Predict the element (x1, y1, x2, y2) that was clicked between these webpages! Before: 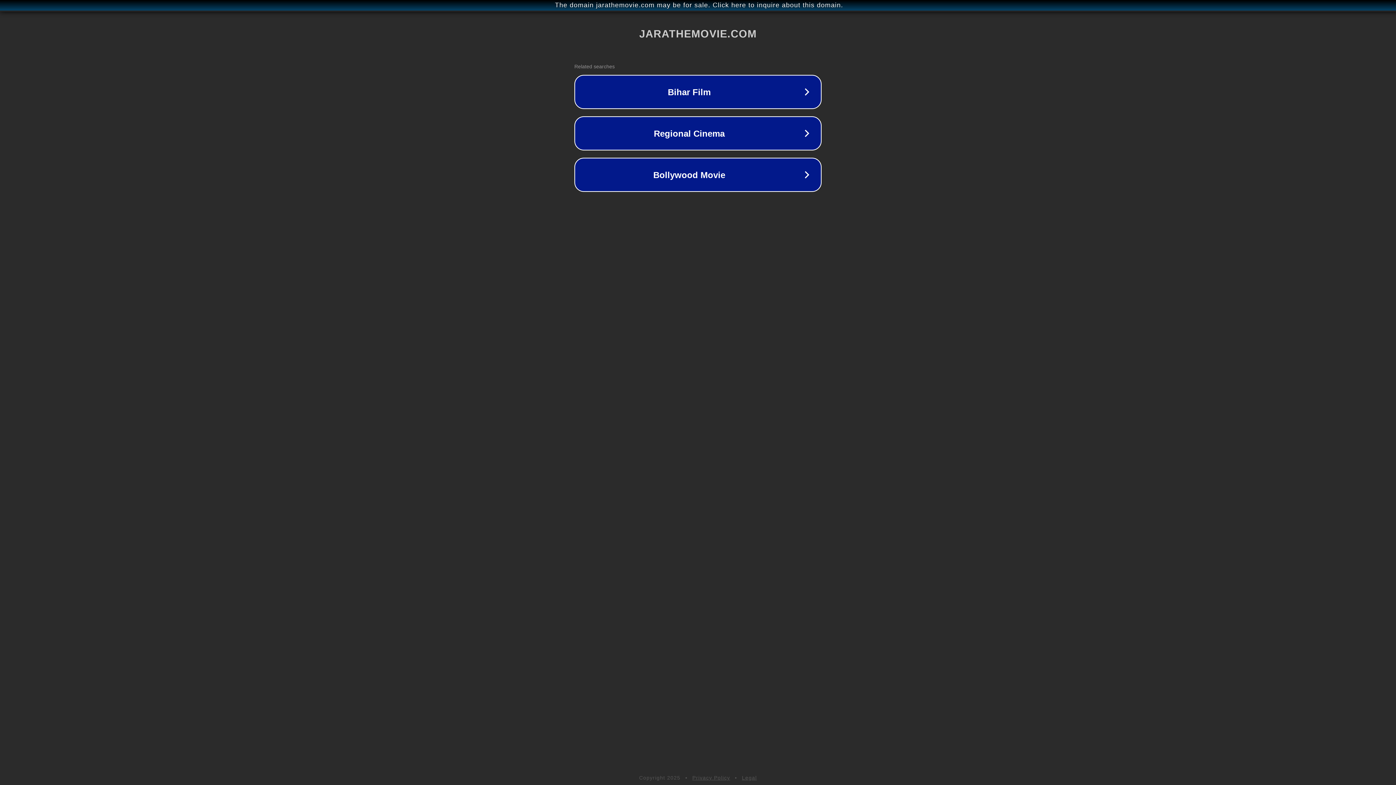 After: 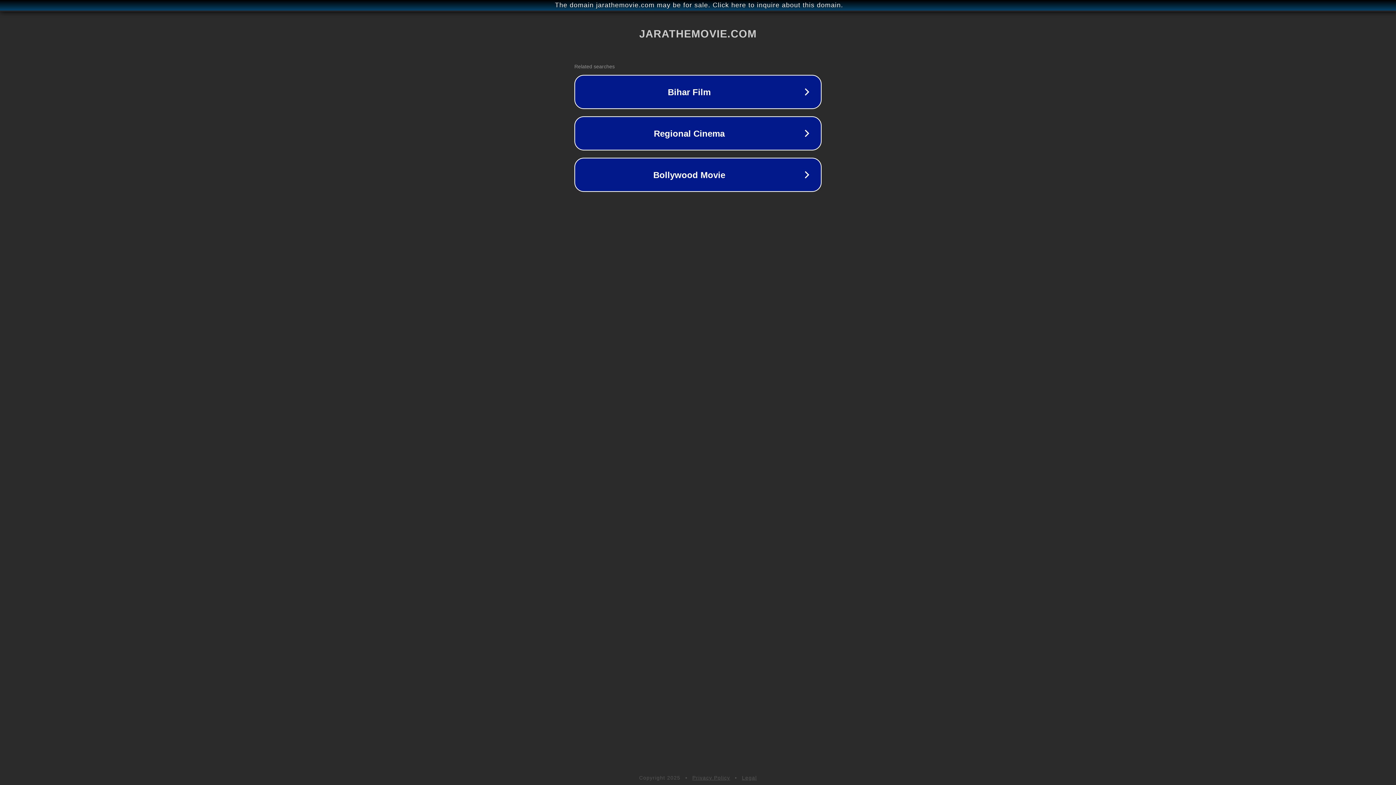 Action: label: Legal bbox: (742, 775, 757, 781)